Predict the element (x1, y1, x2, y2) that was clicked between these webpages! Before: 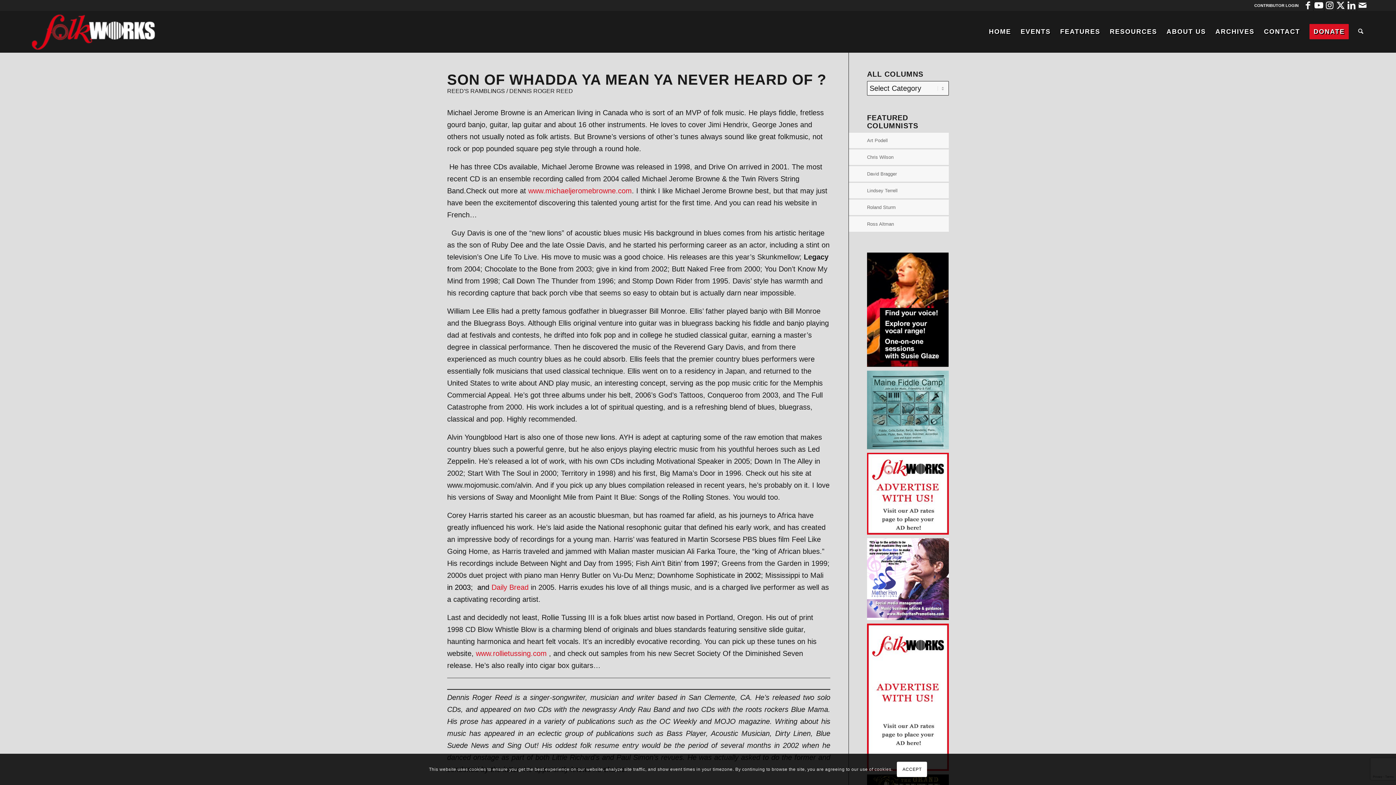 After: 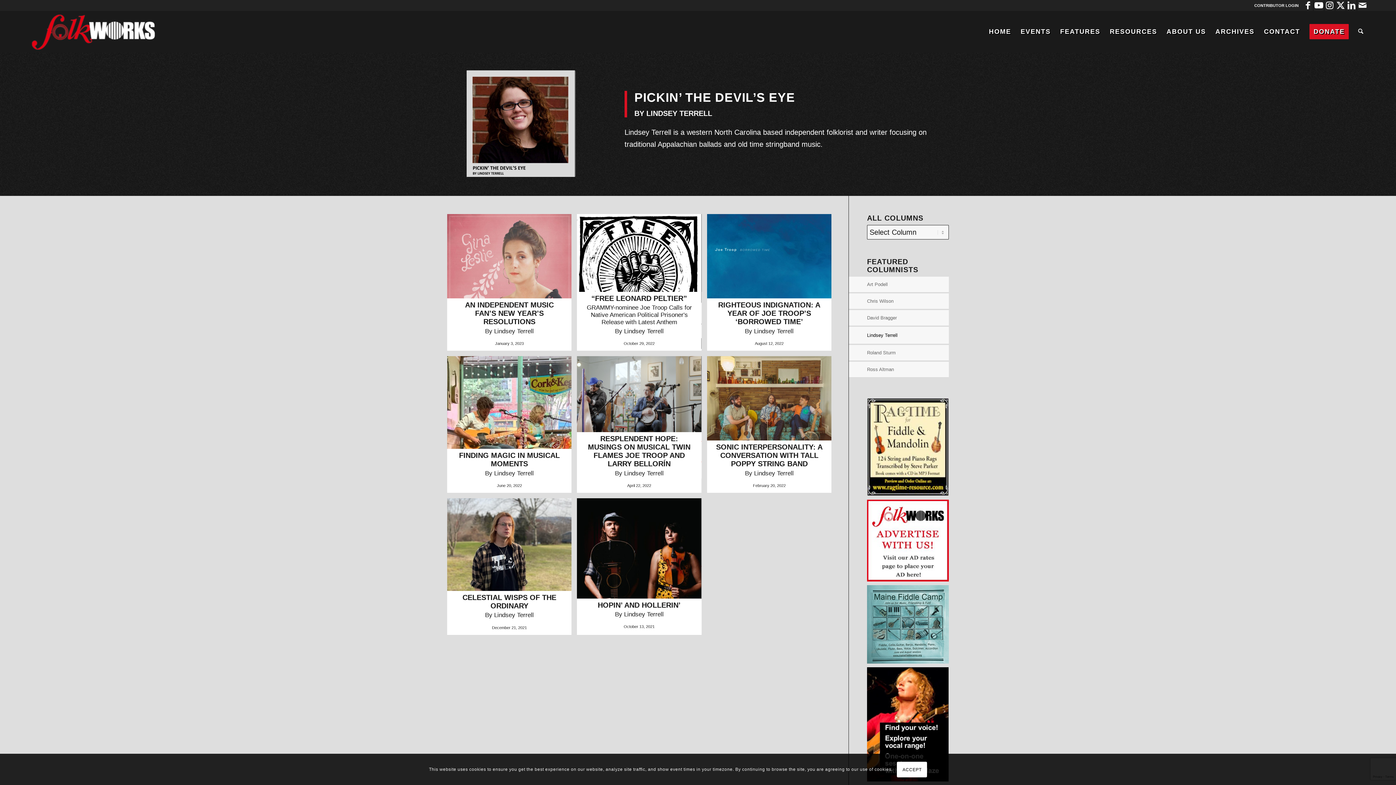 Action: bbox: (867, 183, 949, 198) label: Lindsey Terrell